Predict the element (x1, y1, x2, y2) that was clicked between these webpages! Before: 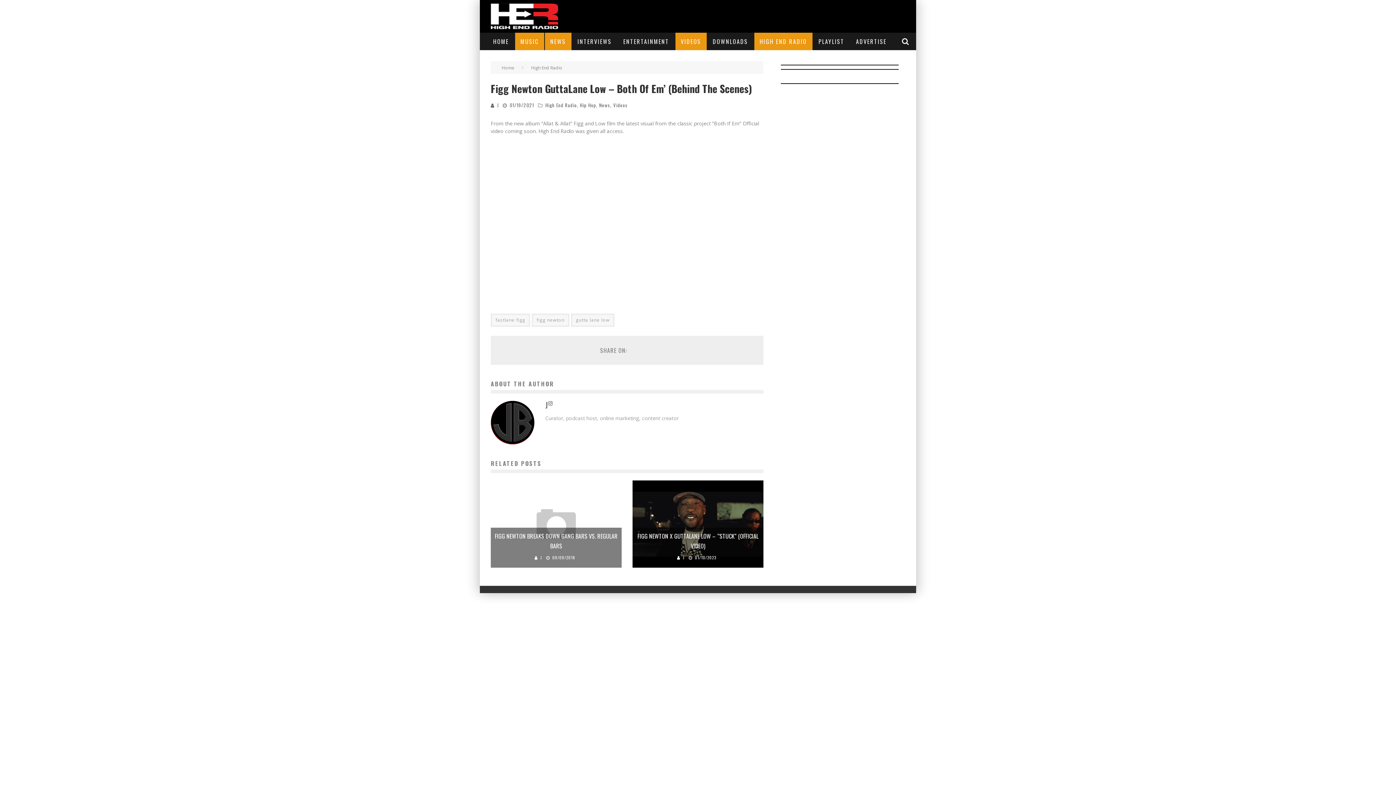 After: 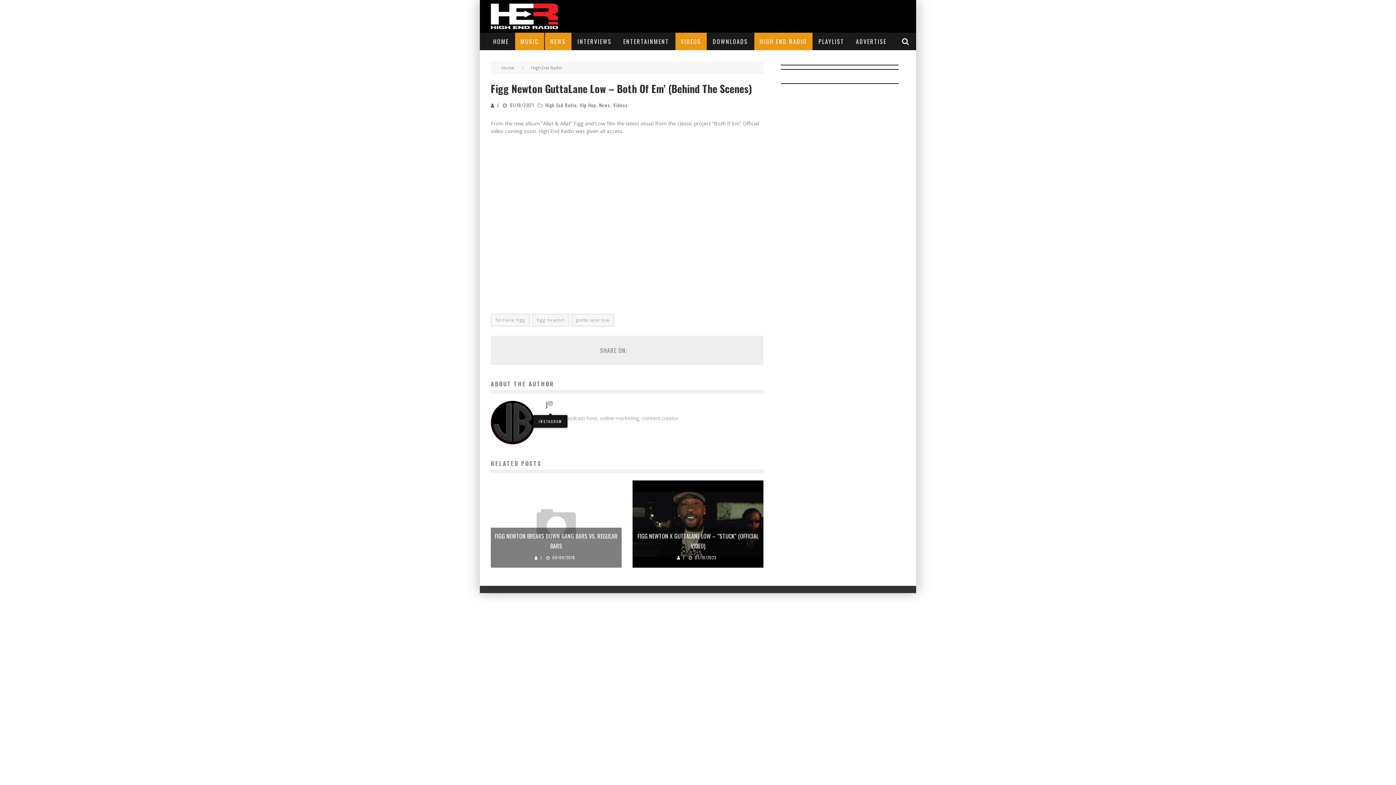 Action: bbox: (548, 401, 552, 406)